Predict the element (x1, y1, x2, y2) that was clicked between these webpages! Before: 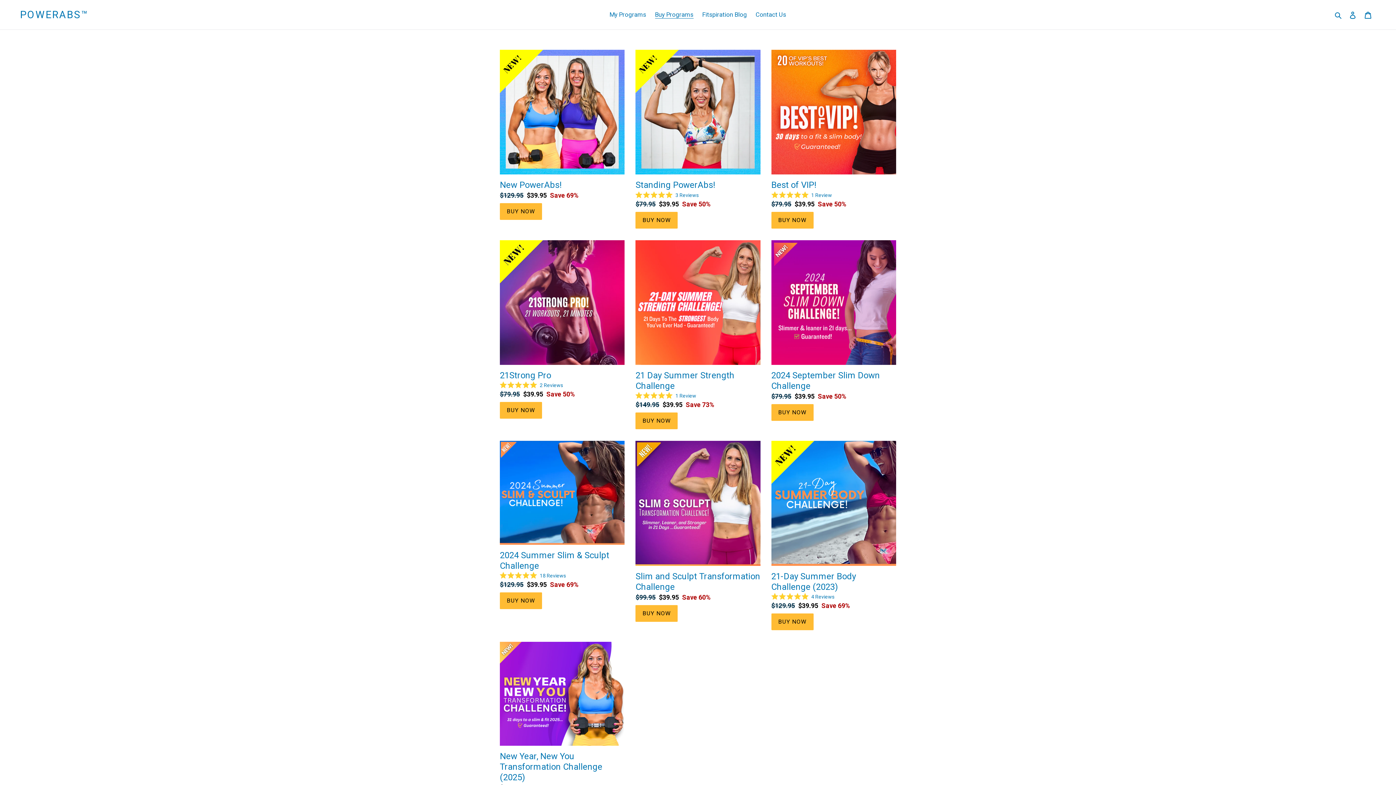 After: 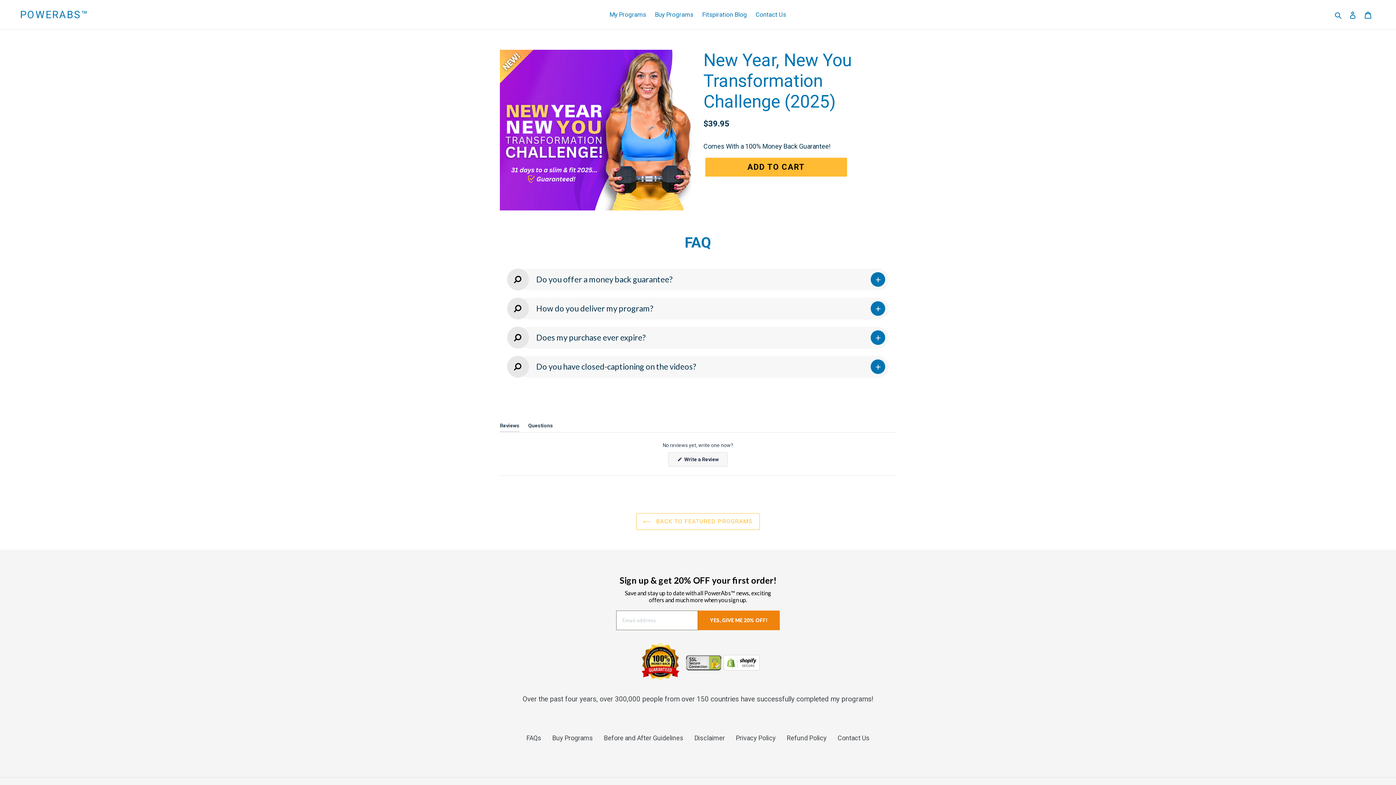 Action: bbox: (500, 642, 624, 795) label: New Year, New You Transformation Challenge (2025)